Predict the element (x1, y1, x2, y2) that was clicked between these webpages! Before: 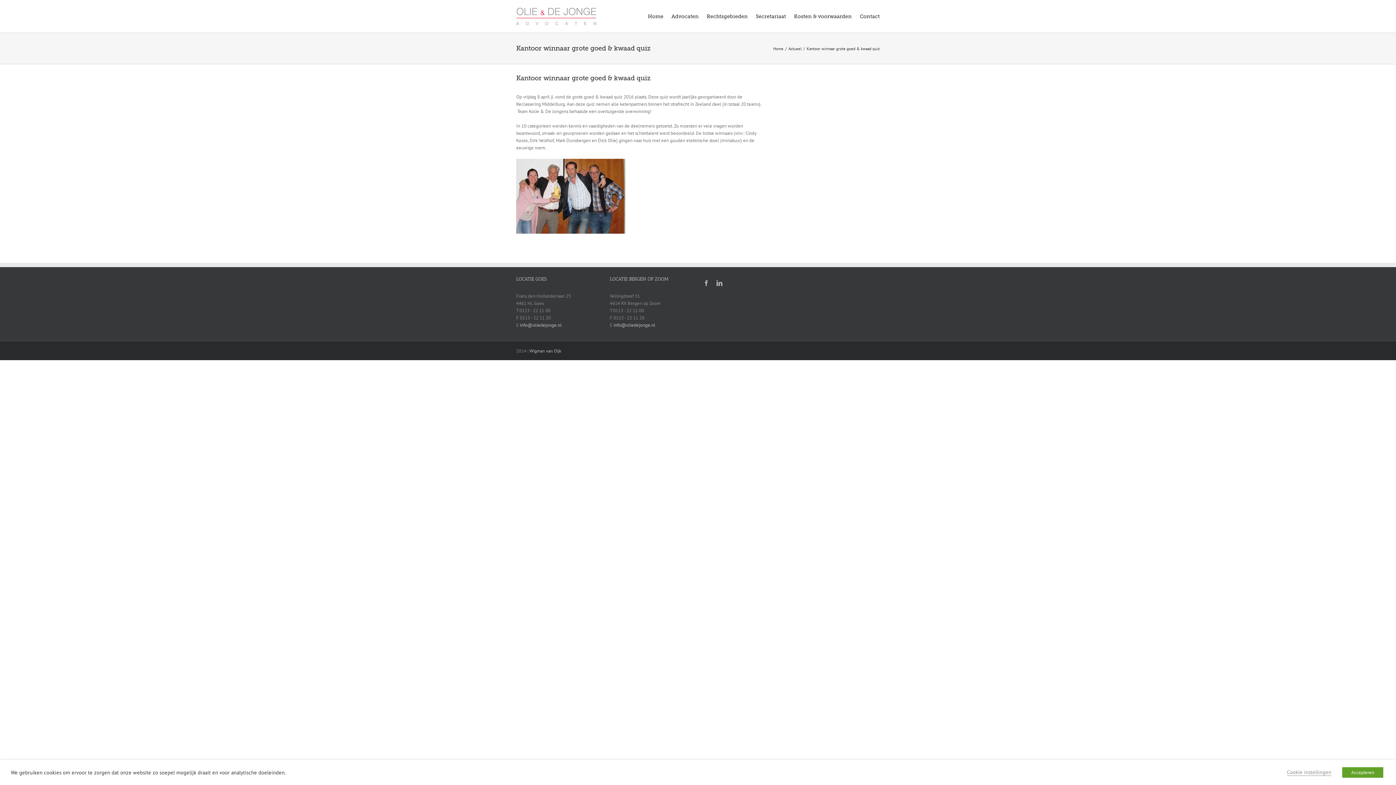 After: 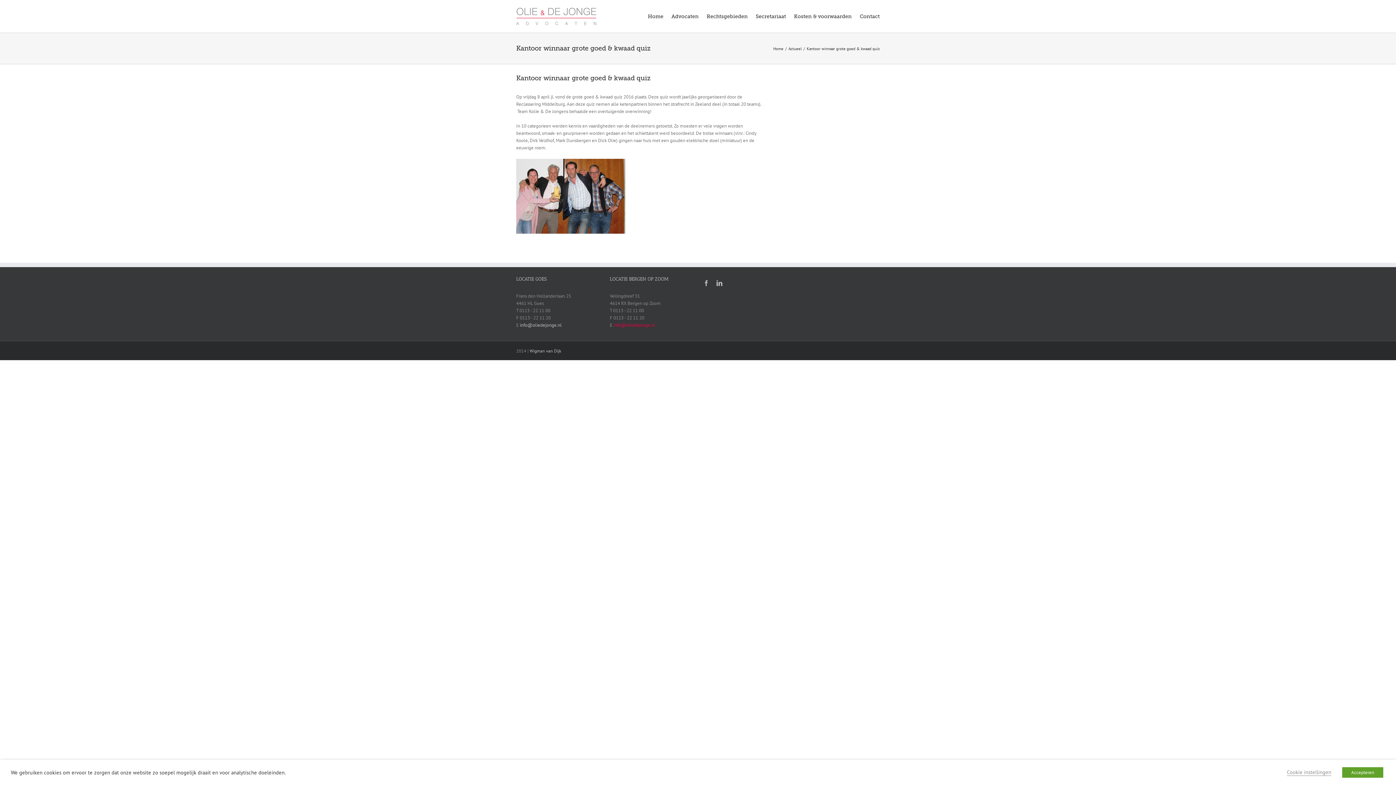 Action: label: info@oliedejonge.nl bbox: (613, 322, 655, 328)